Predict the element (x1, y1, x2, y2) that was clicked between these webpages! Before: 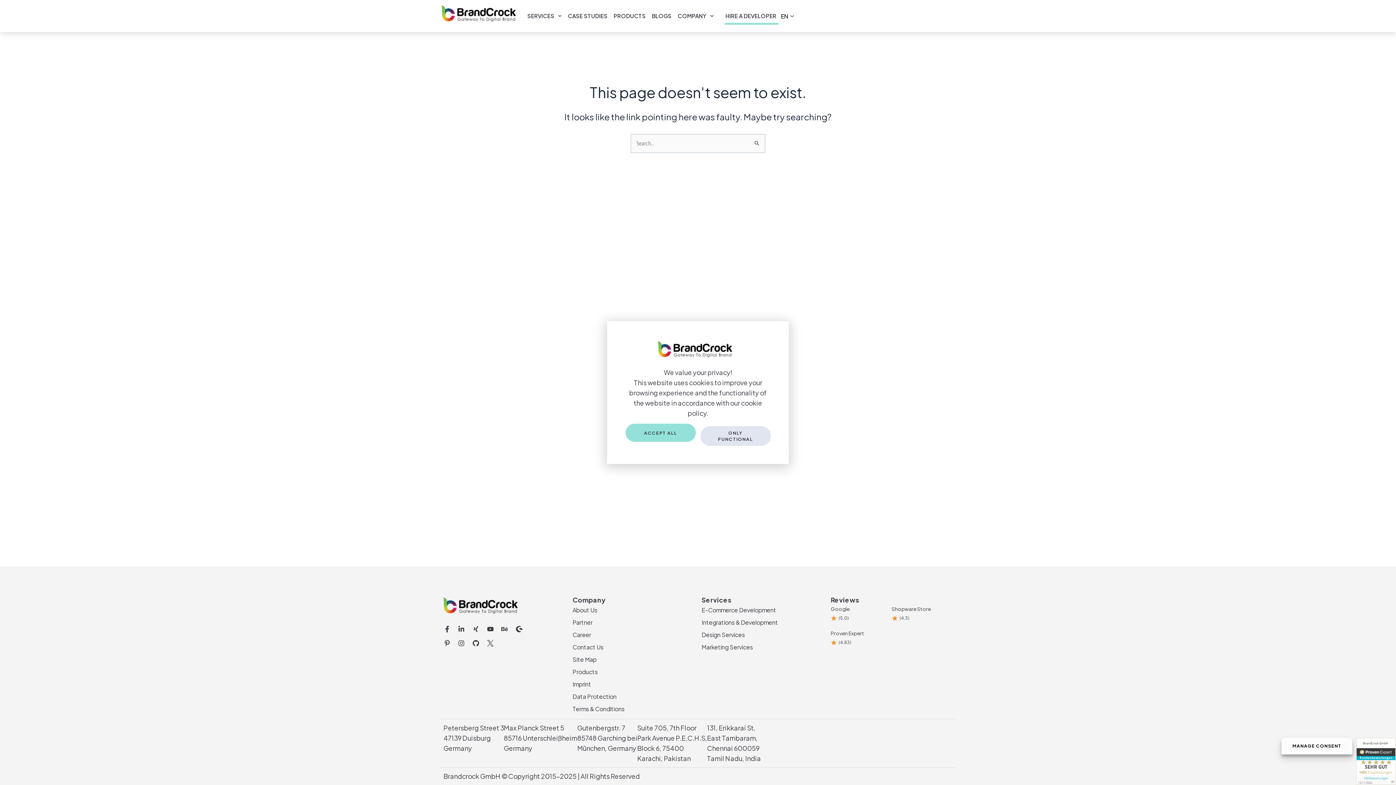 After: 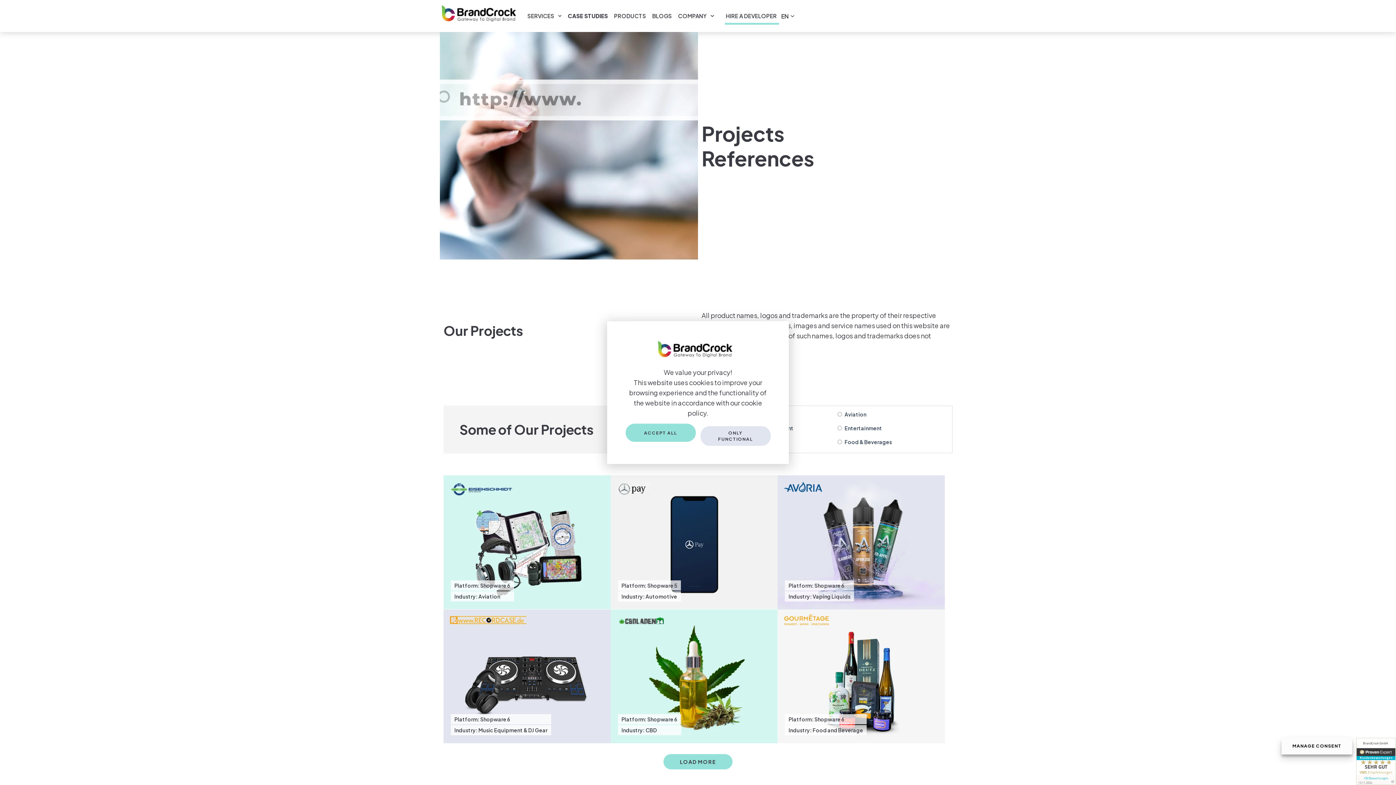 Action: bbox: (568, 7, 607, 24) label: CASE STUDIES